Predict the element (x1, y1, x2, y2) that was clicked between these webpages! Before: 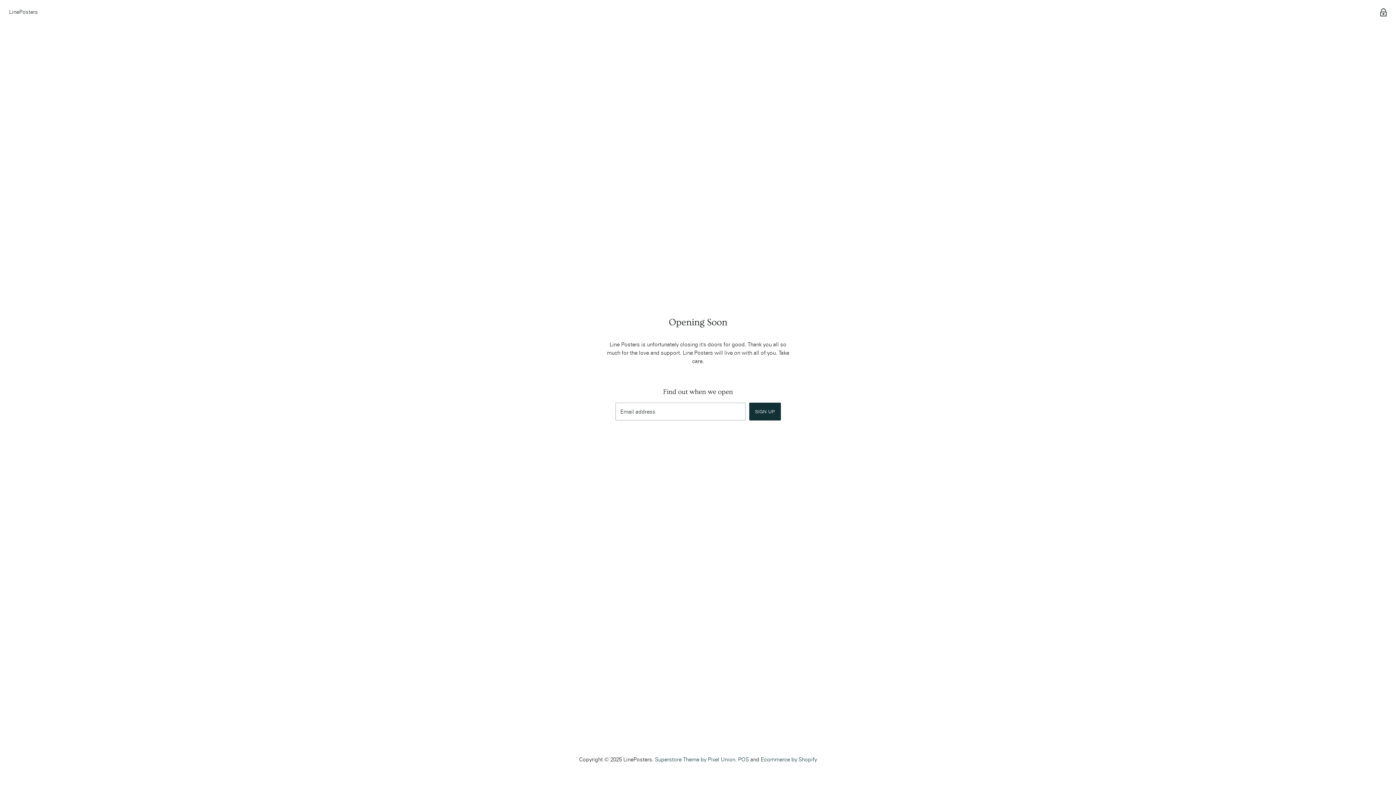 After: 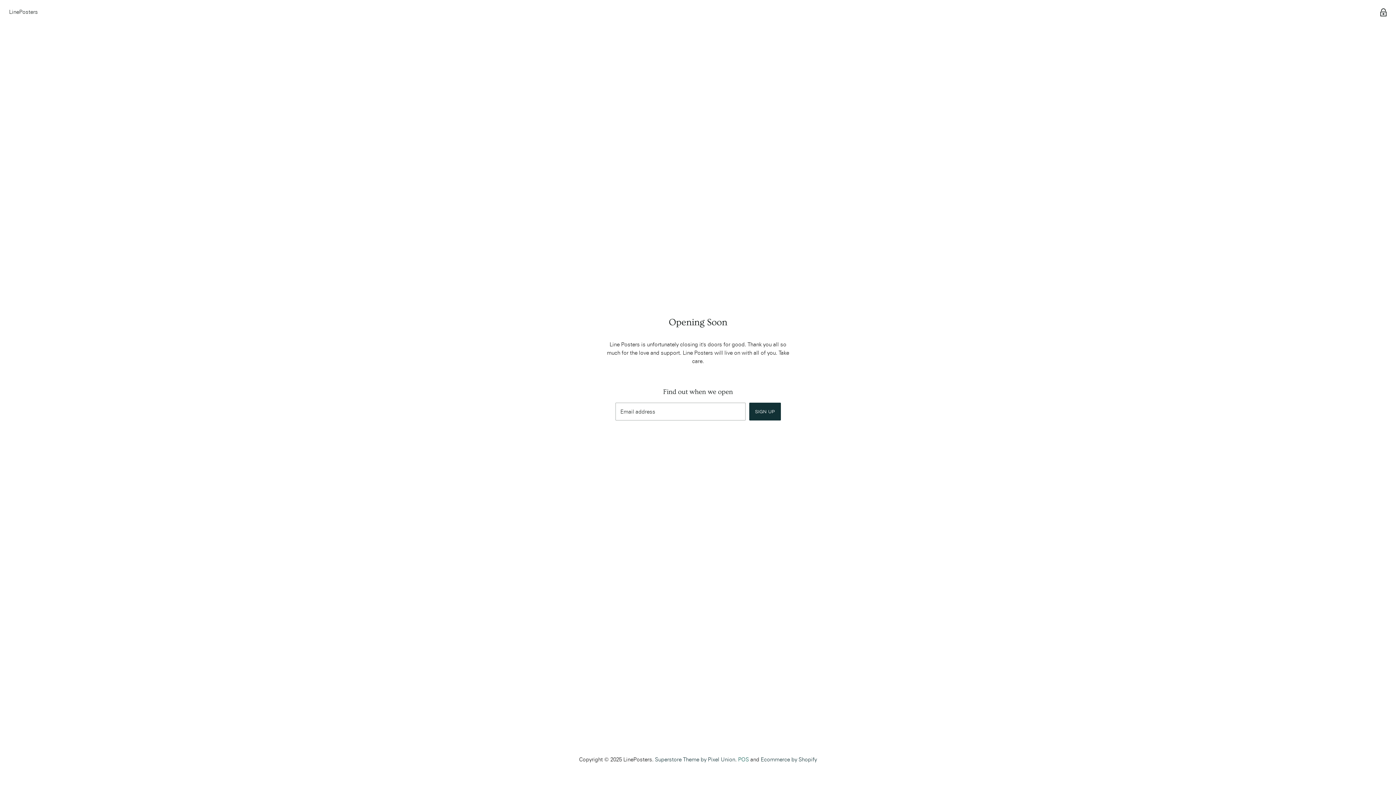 Action: label: POS bbox: (738, 756, 749, 763)